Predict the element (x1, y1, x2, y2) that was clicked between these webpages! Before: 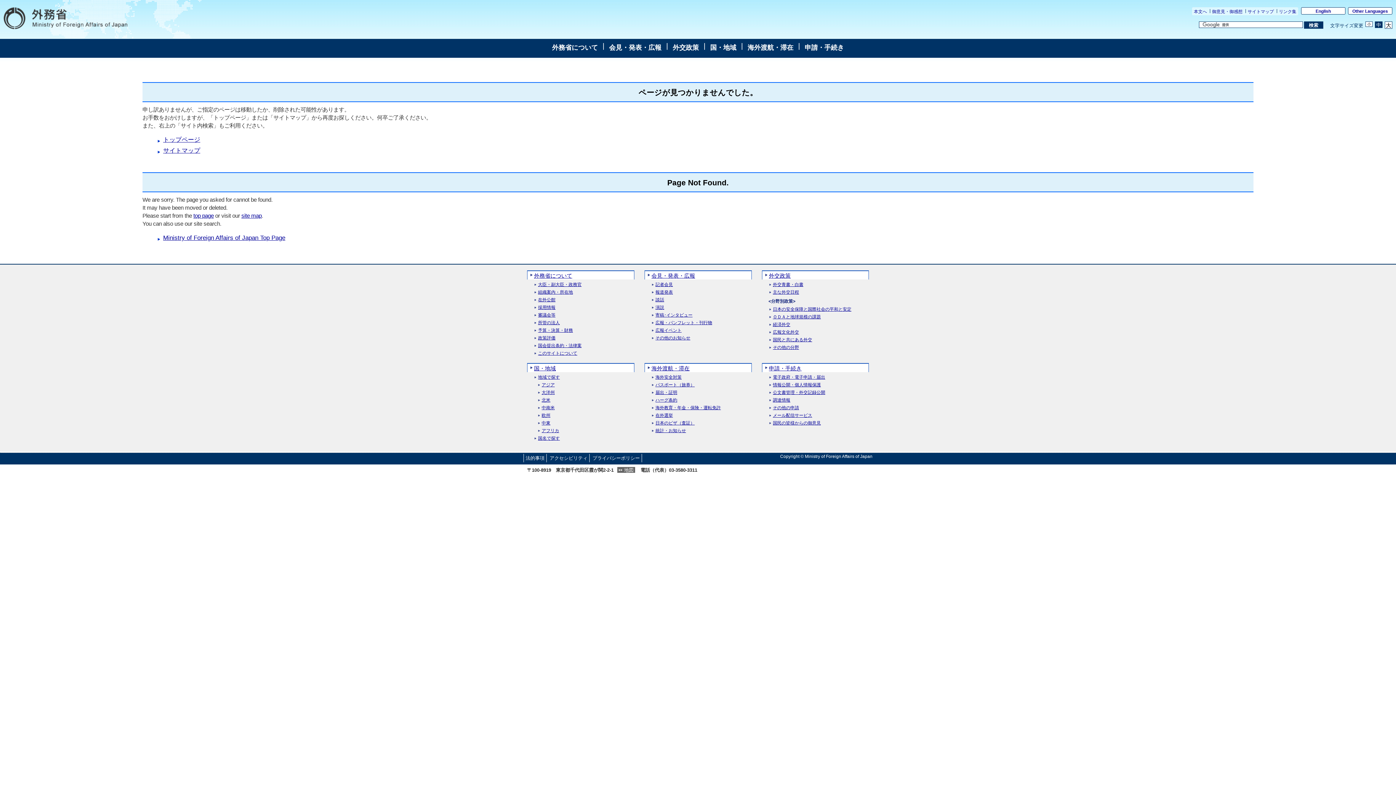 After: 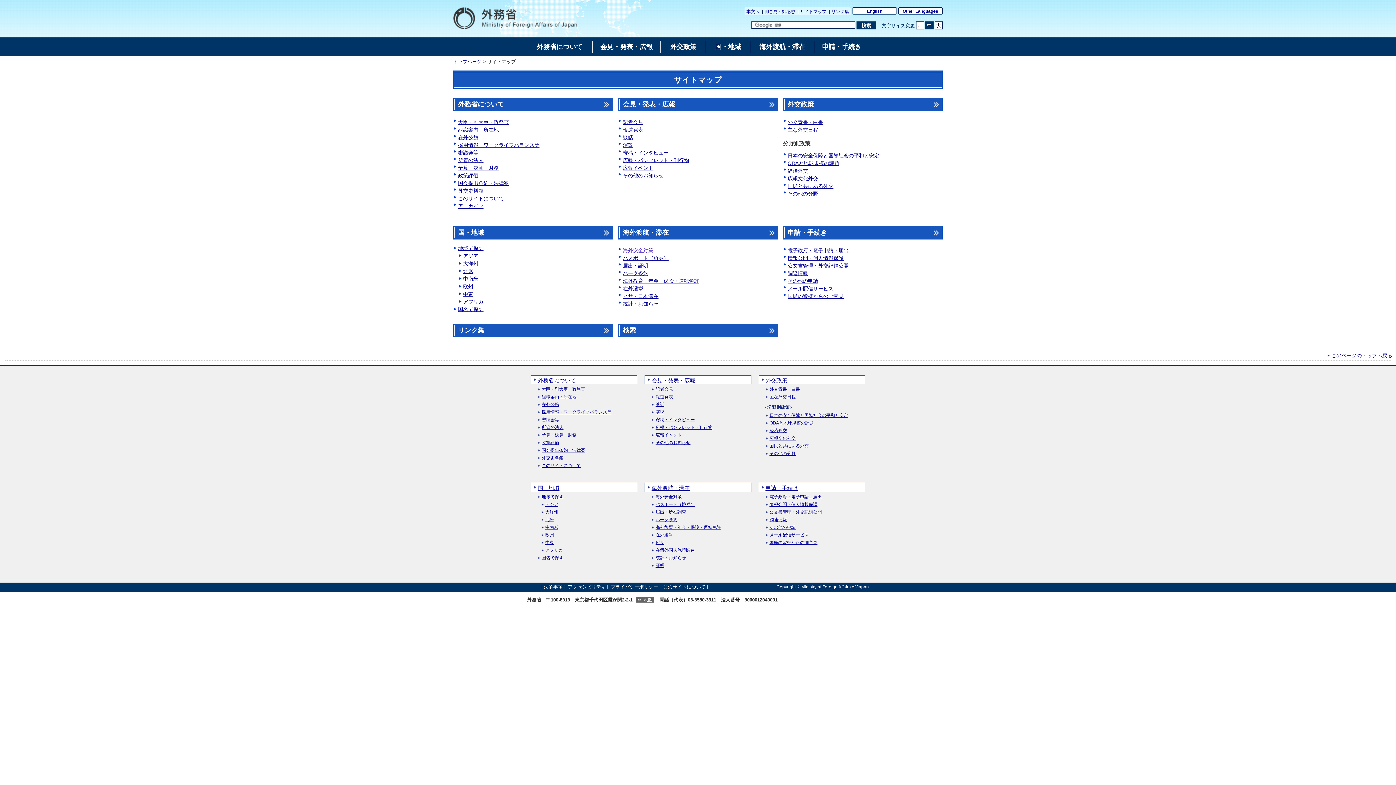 Action: bbox: (163, 147, 200, 154) label: サイトマップ